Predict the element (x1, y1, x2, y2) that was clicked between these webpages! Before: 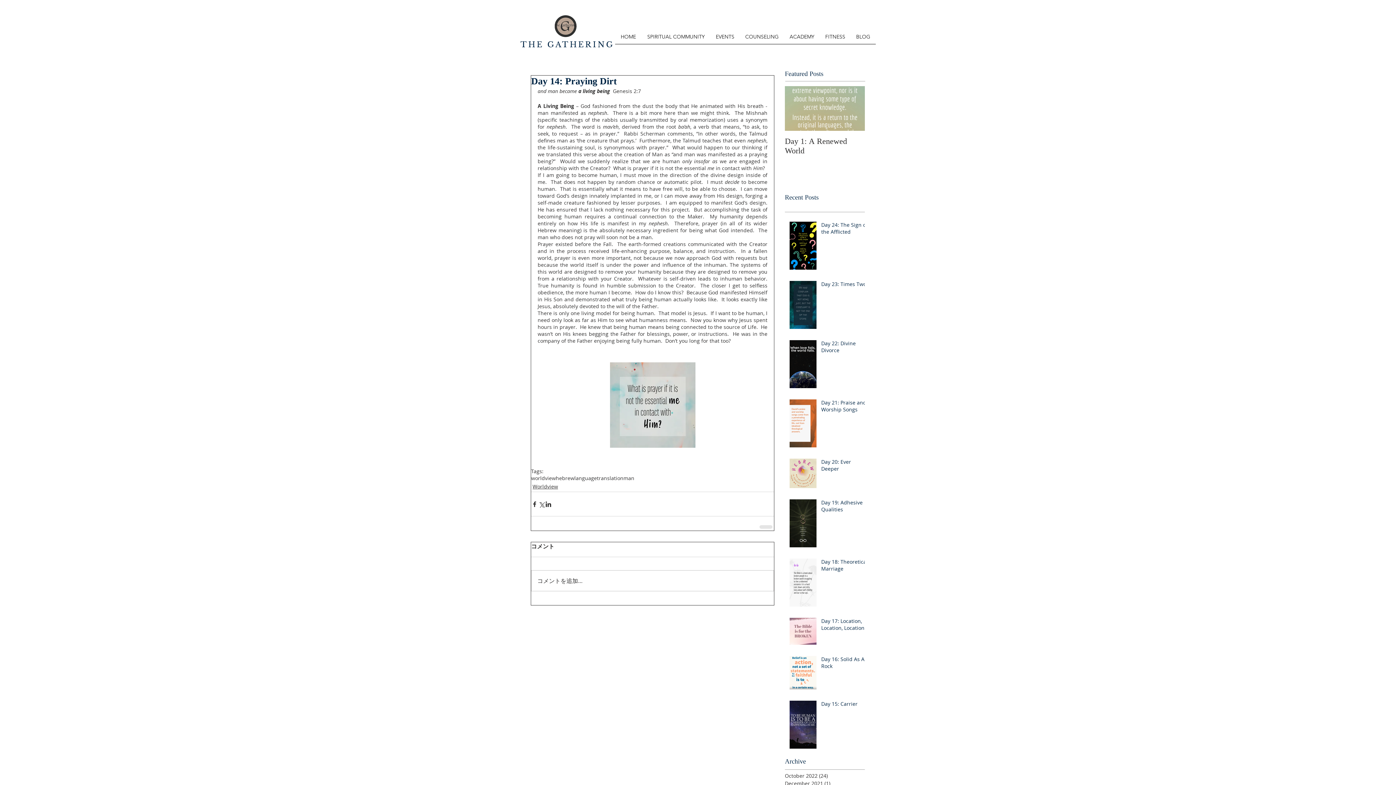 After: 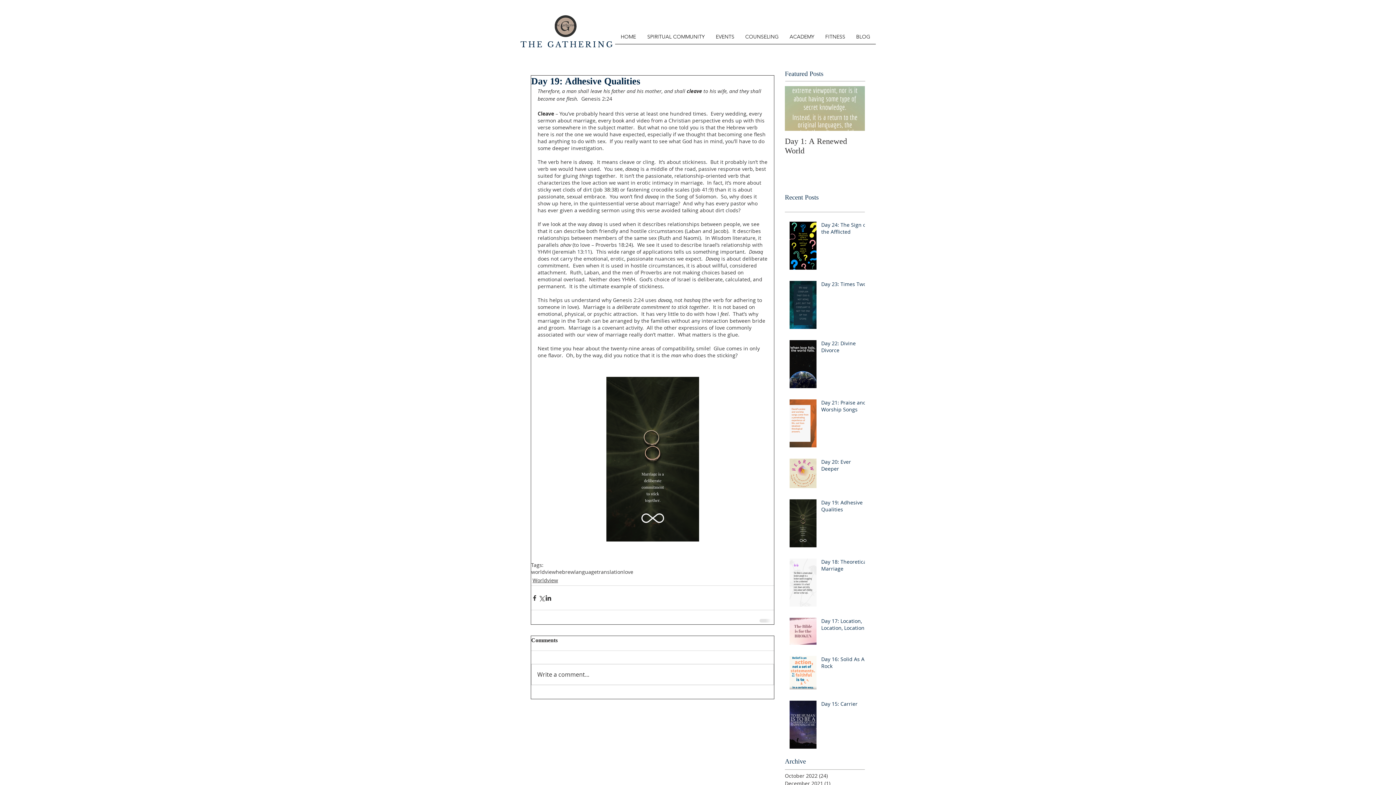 Action: bbox: (821, 499, 869, 515) label: Day 19: Adhesive Qualities